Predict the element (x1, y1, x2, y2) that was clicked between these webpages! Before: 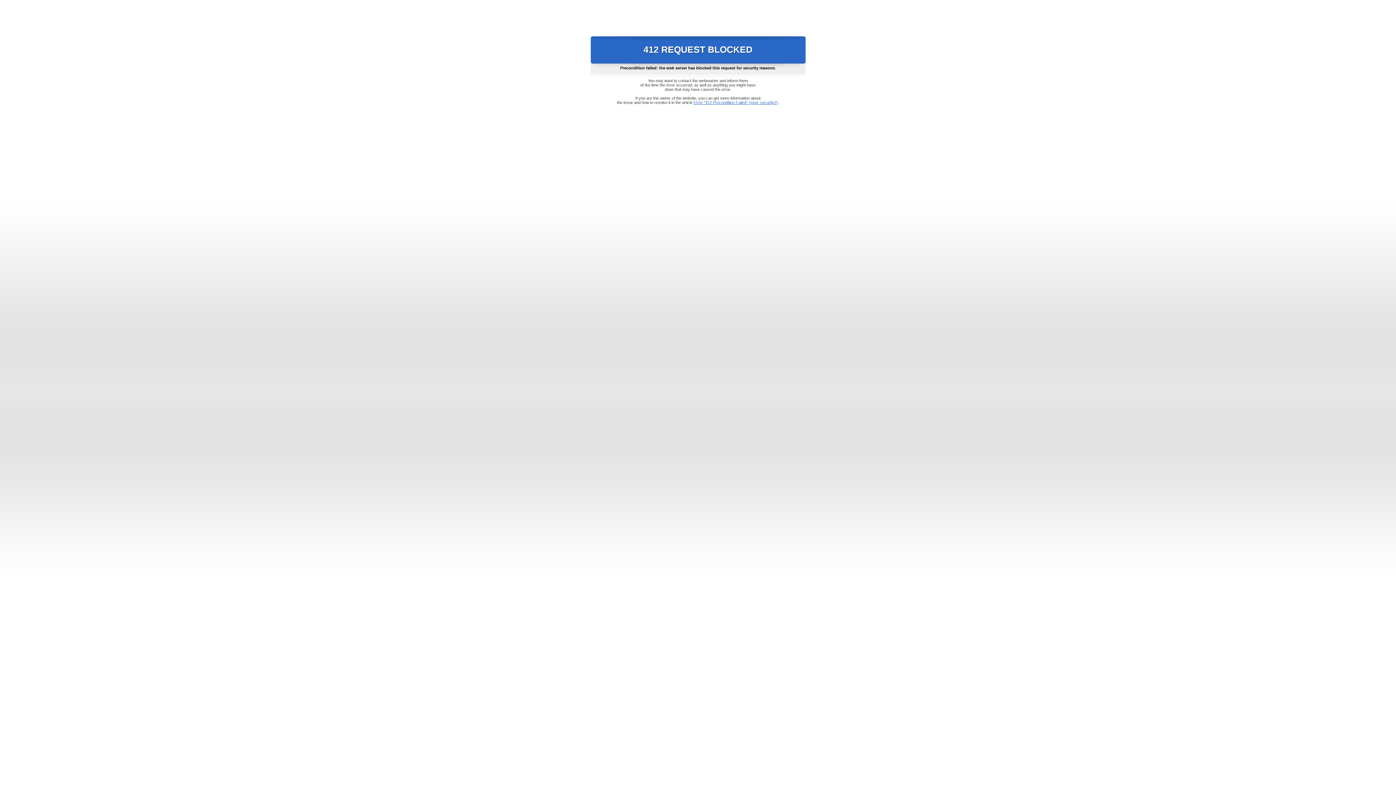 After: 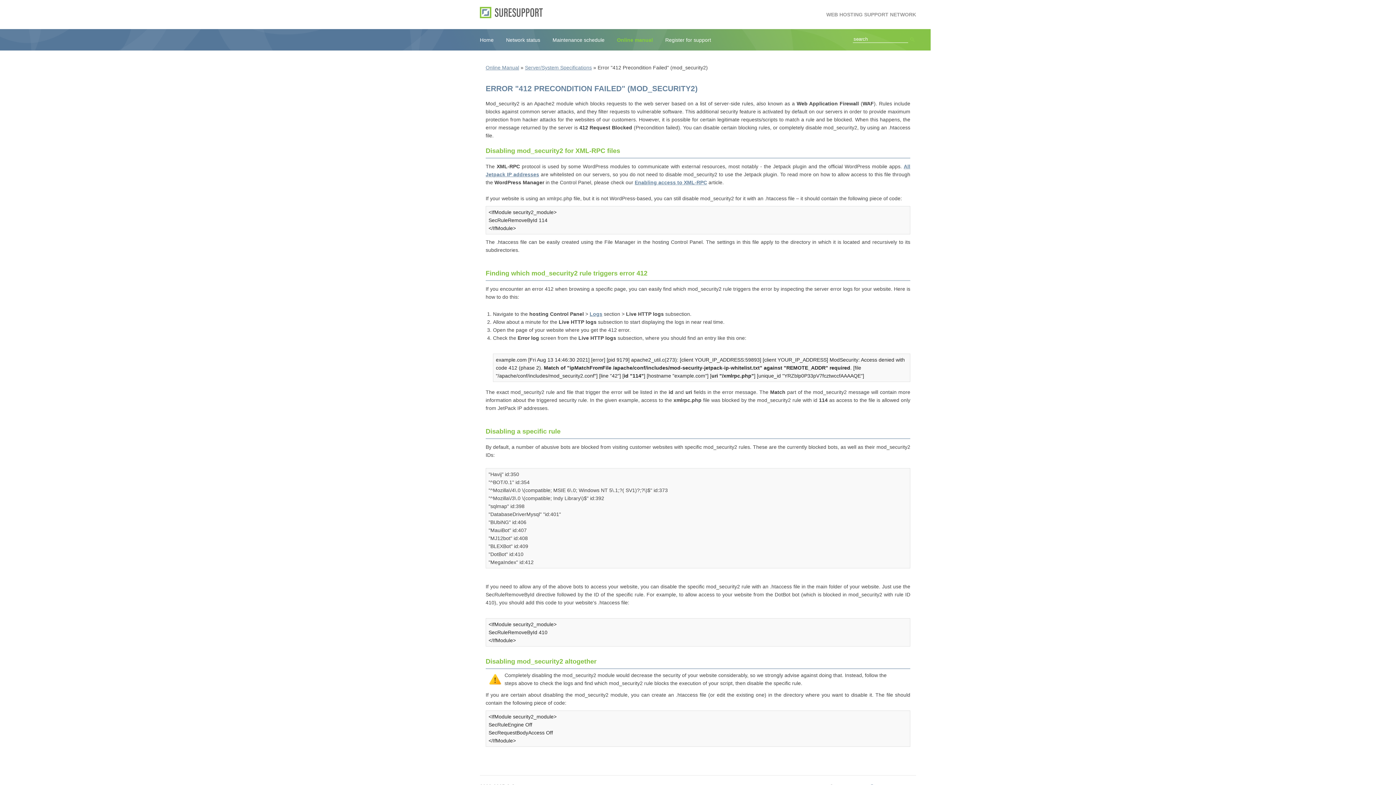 Action: label: Error "412 Precondition Failed" (mod_security2) bbox: (693, 100, 778, 104)